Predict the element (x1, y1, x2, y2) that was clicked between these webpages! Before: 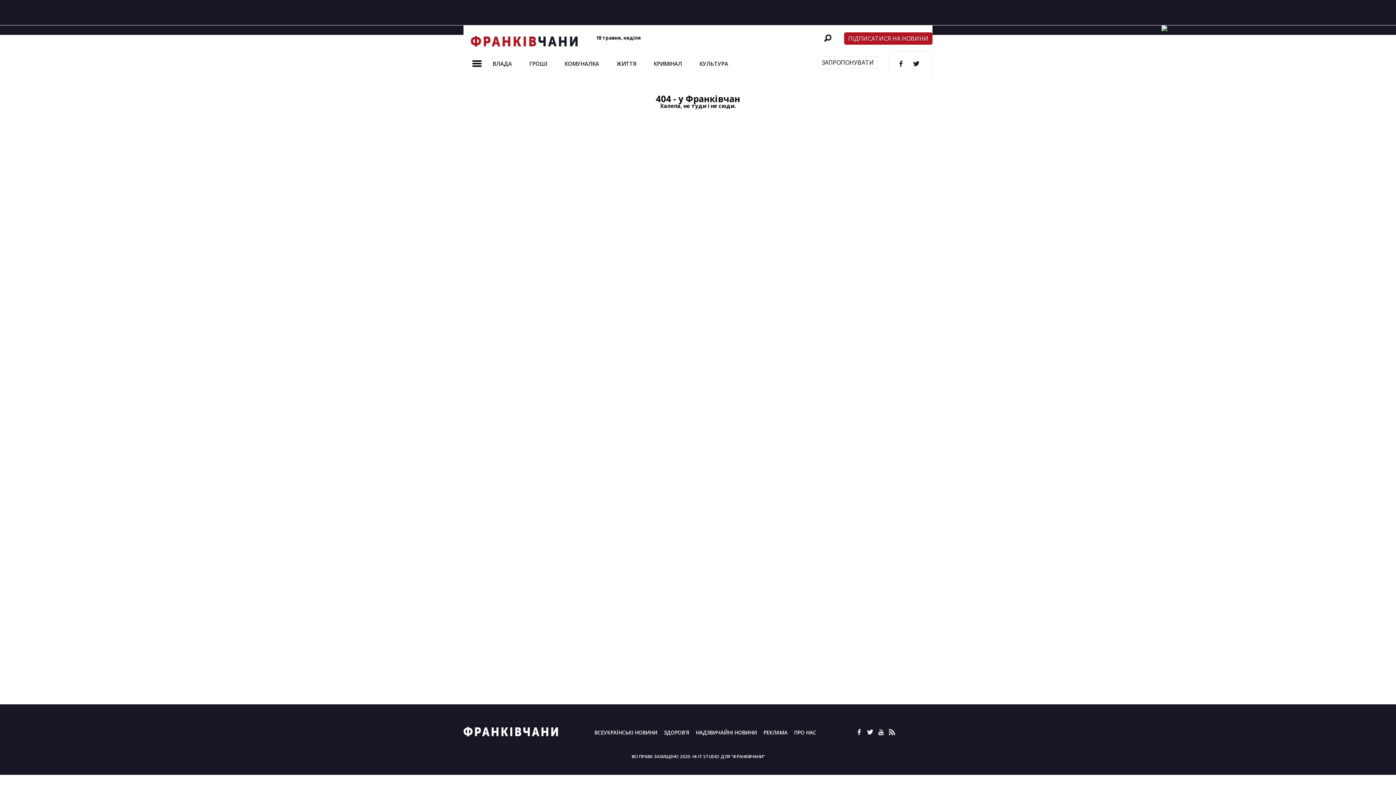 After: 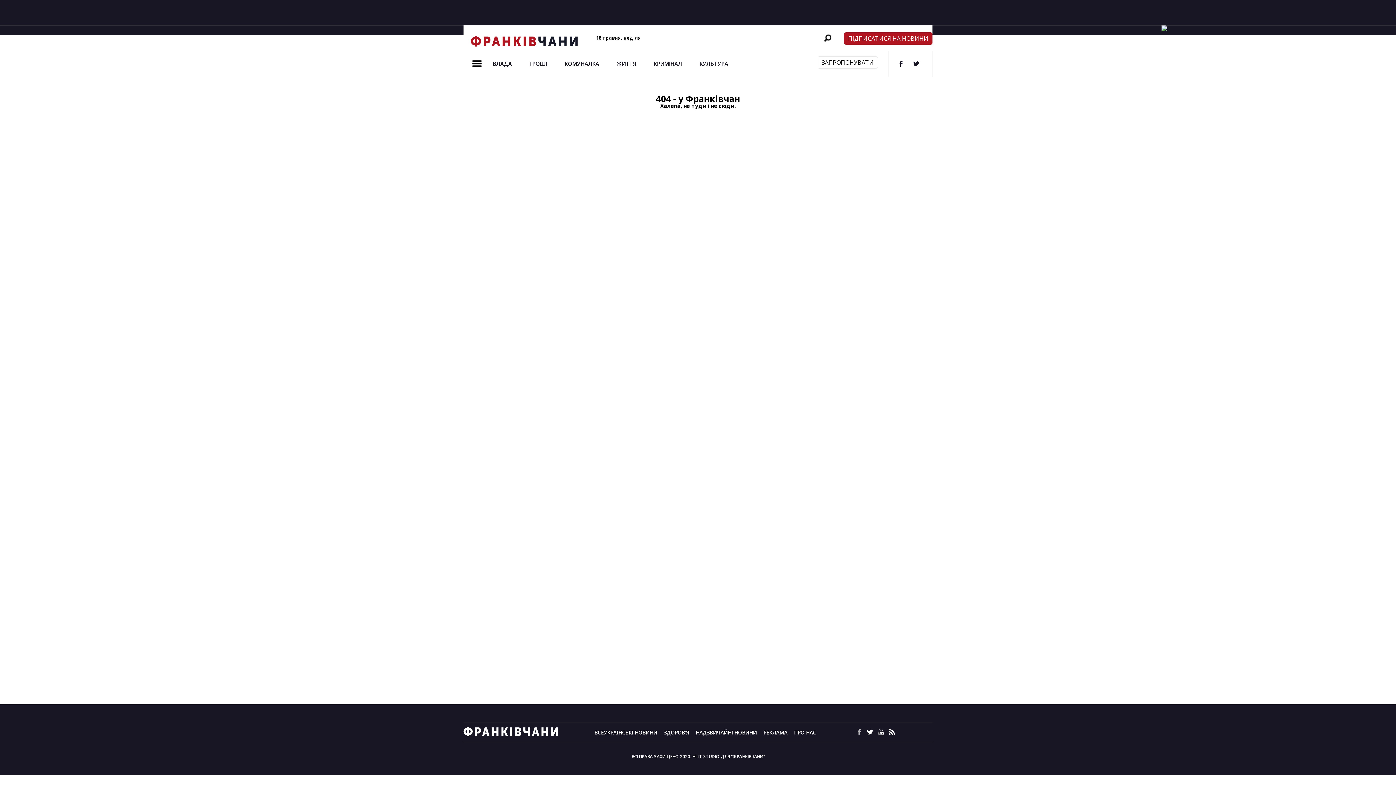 Action: bbox: (856, 727, 862, 737)